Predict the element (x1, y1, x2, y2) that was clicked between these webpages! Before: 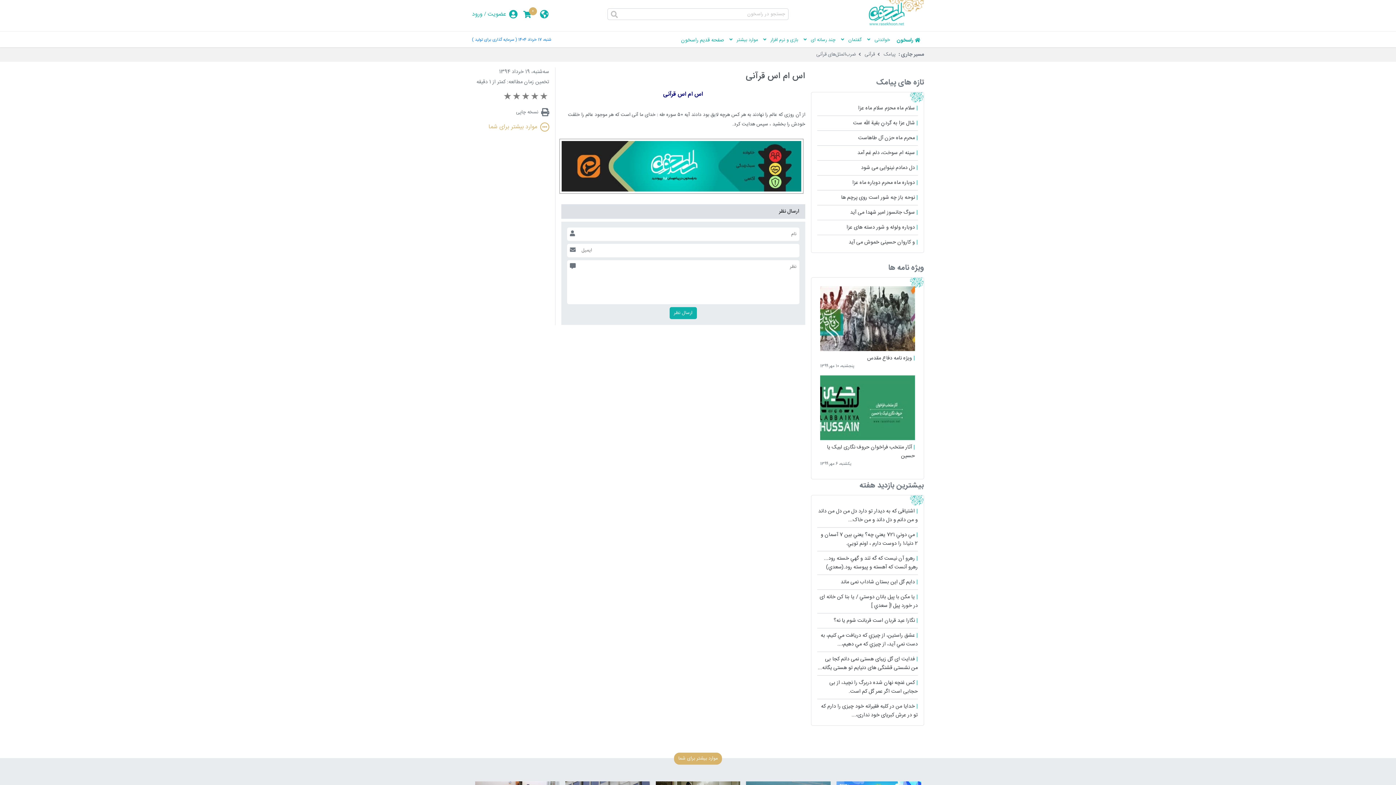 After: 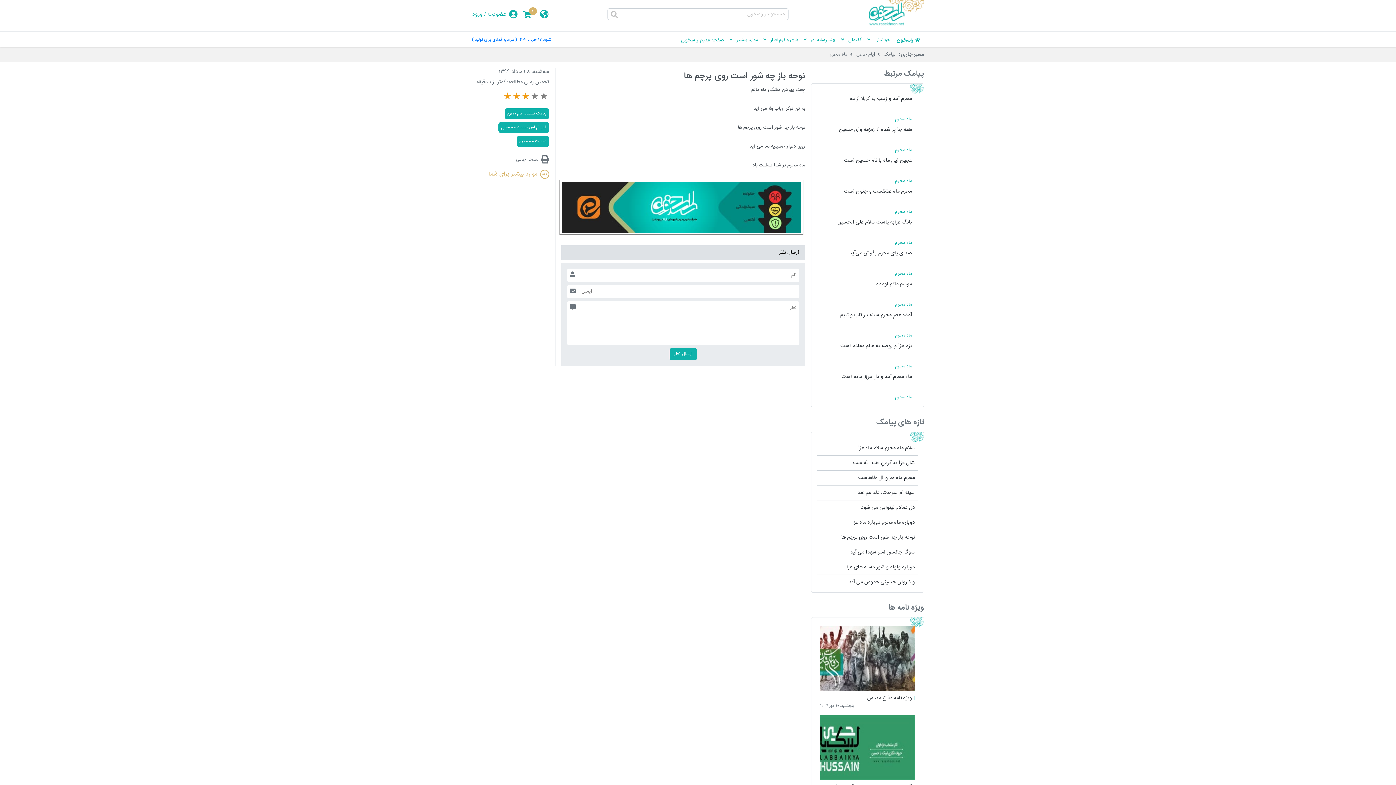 Action: label:  نوحه باز چه شور است روی پرچم ها bbox: (817, 190, 918, 202)